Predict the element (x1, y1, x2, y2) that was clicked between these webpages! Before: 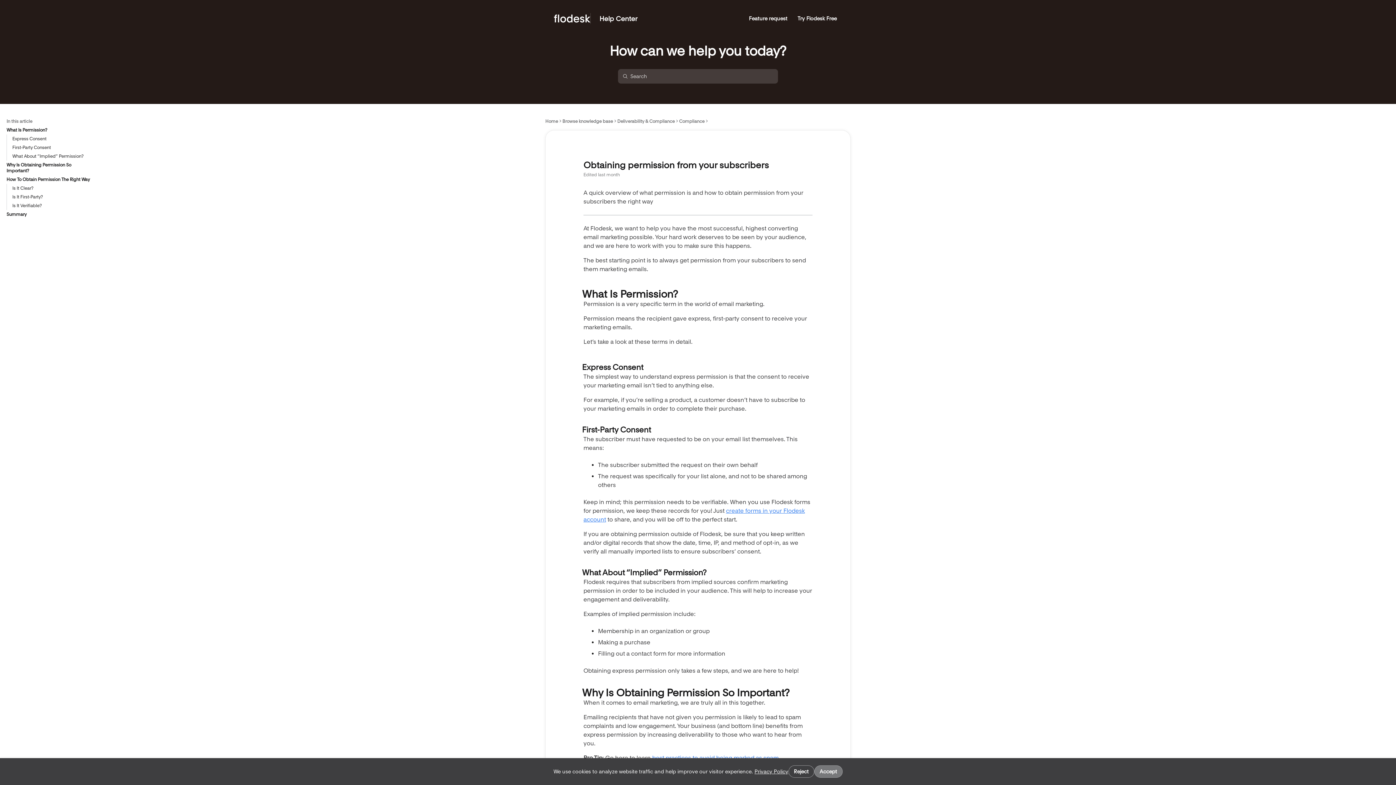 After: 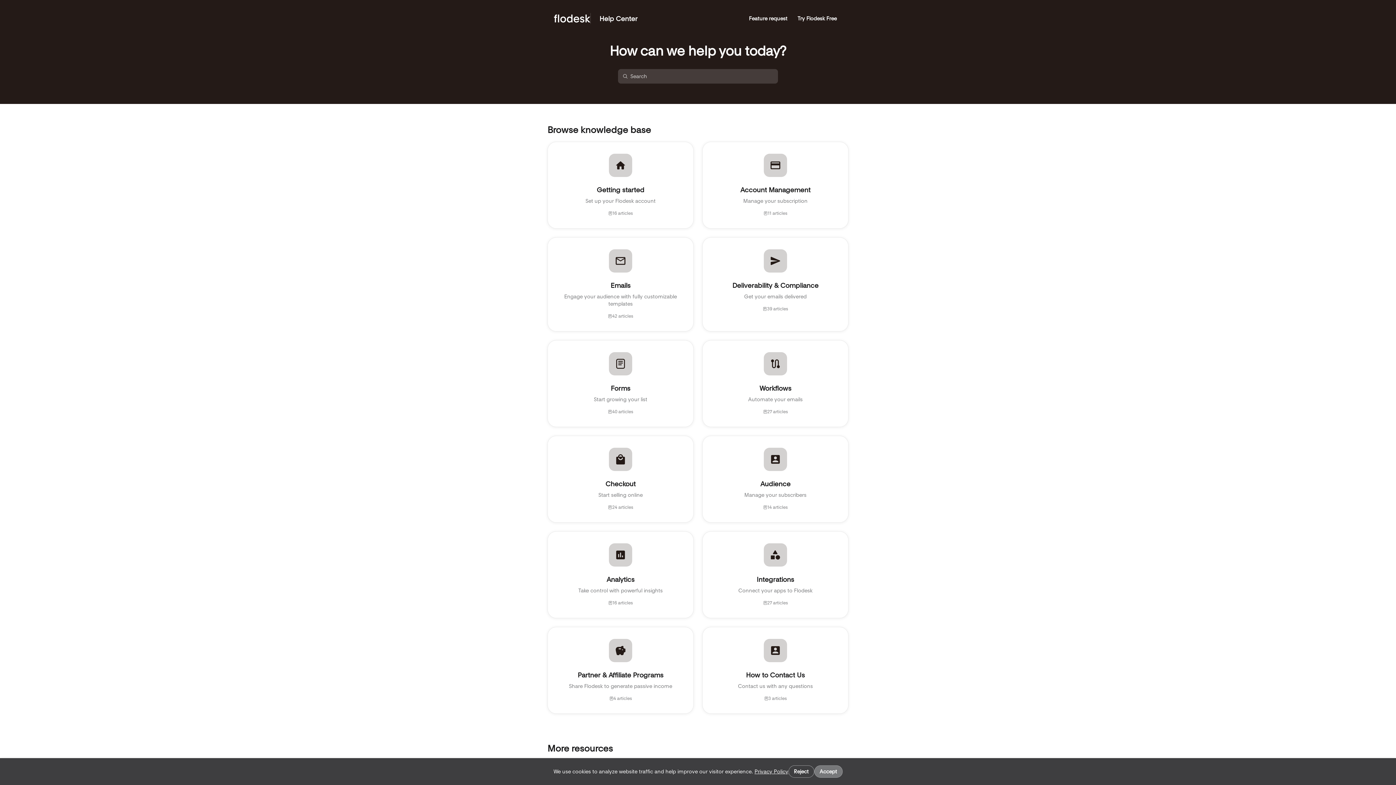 Action: bbox: (554, 13, 590, 24)